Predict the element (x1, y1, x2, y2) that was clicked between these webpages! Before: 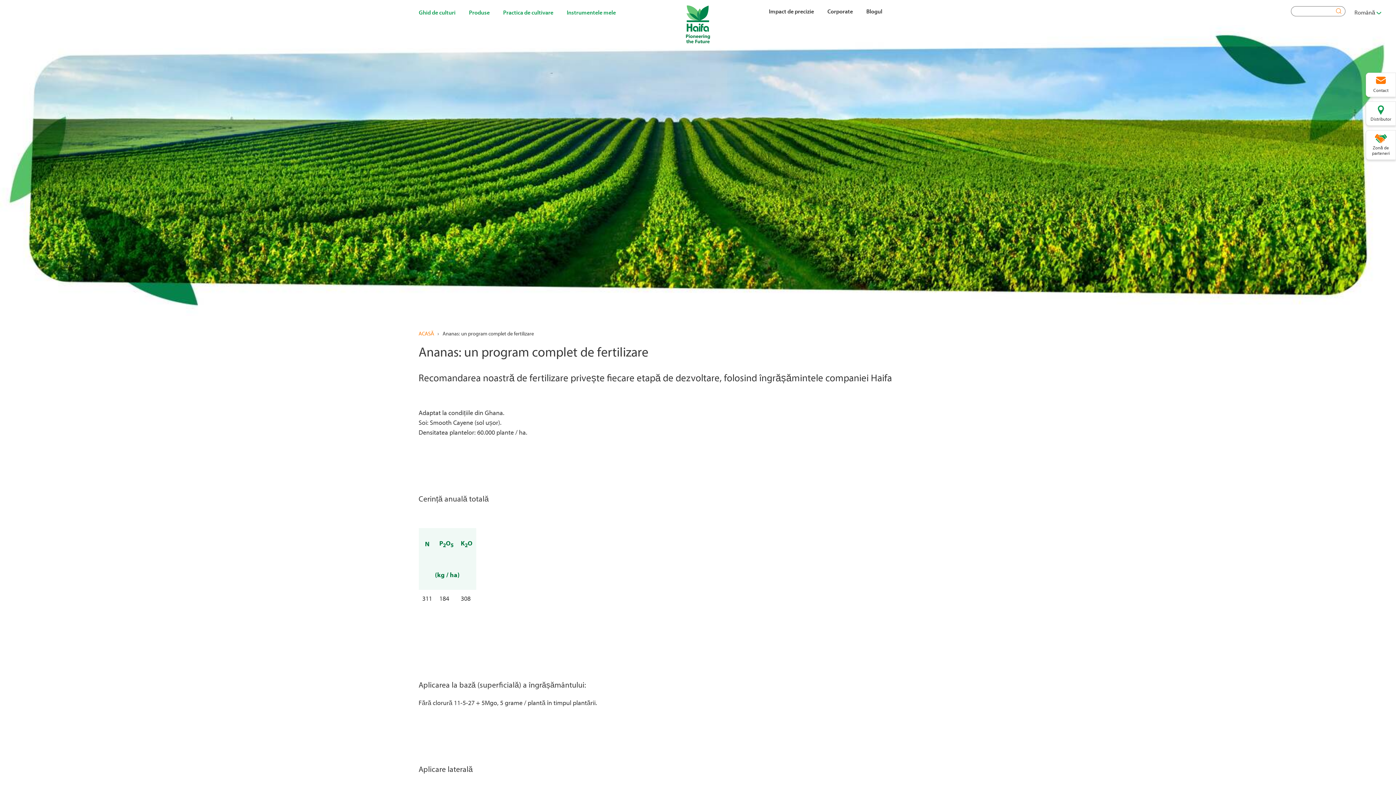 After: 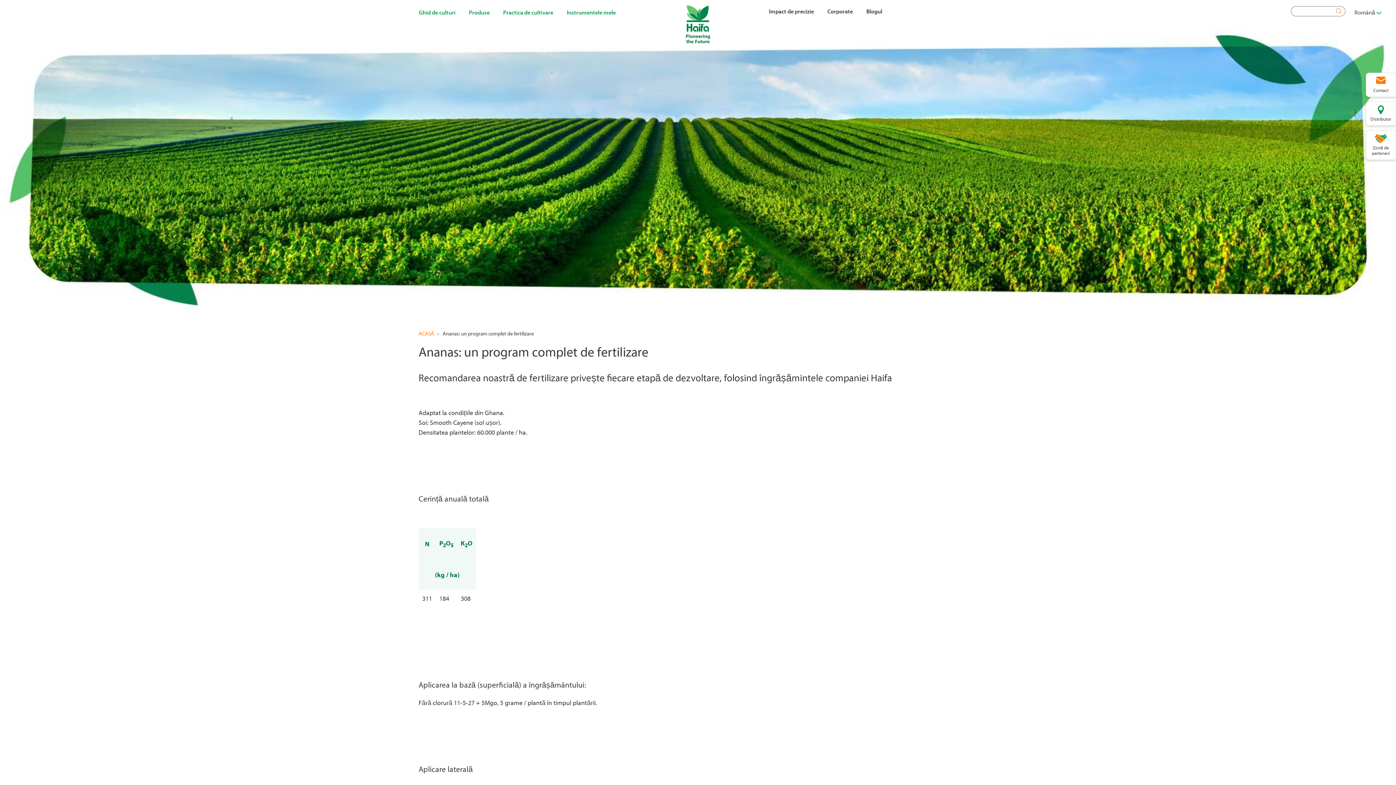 Action: label: Ananas: un program complet de fertilizare bbox: (442, 330, 534, 336)